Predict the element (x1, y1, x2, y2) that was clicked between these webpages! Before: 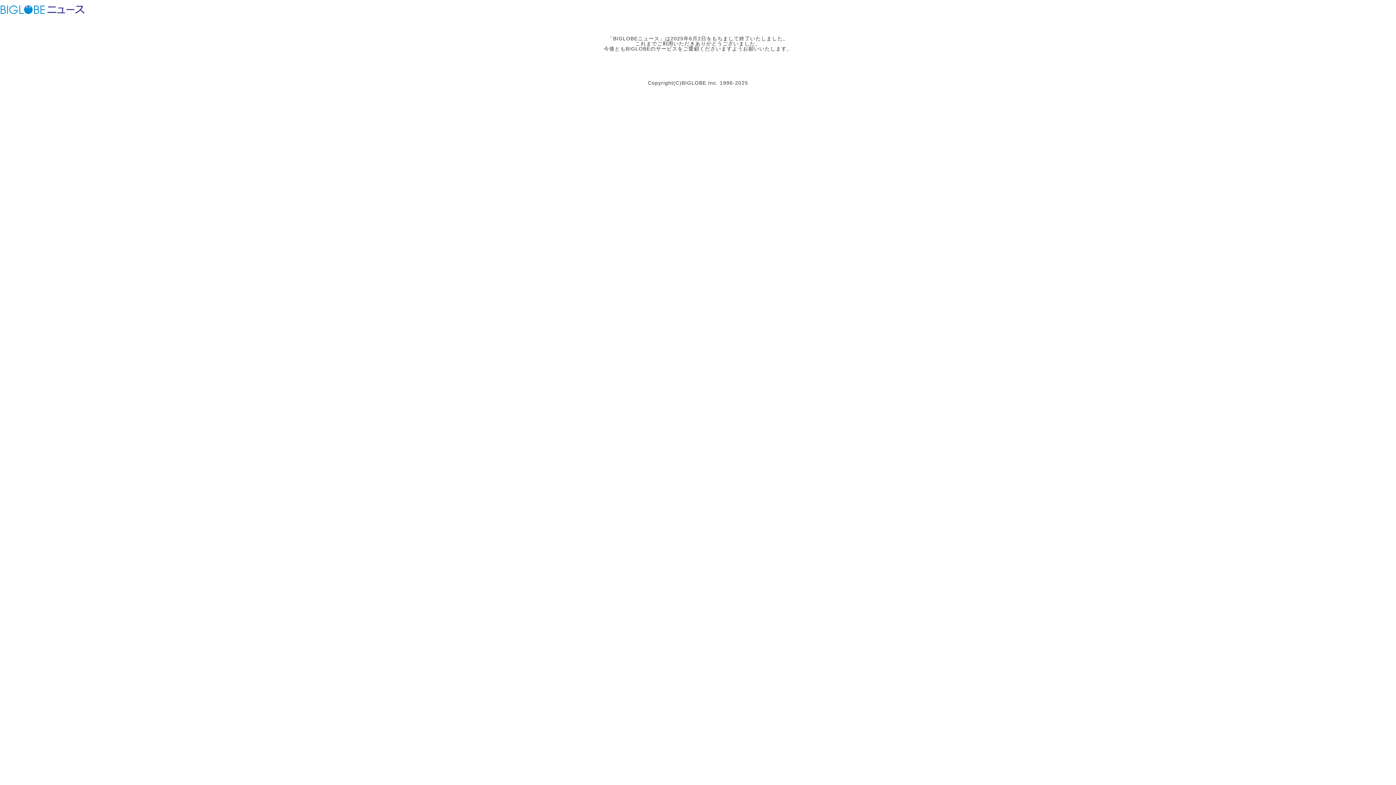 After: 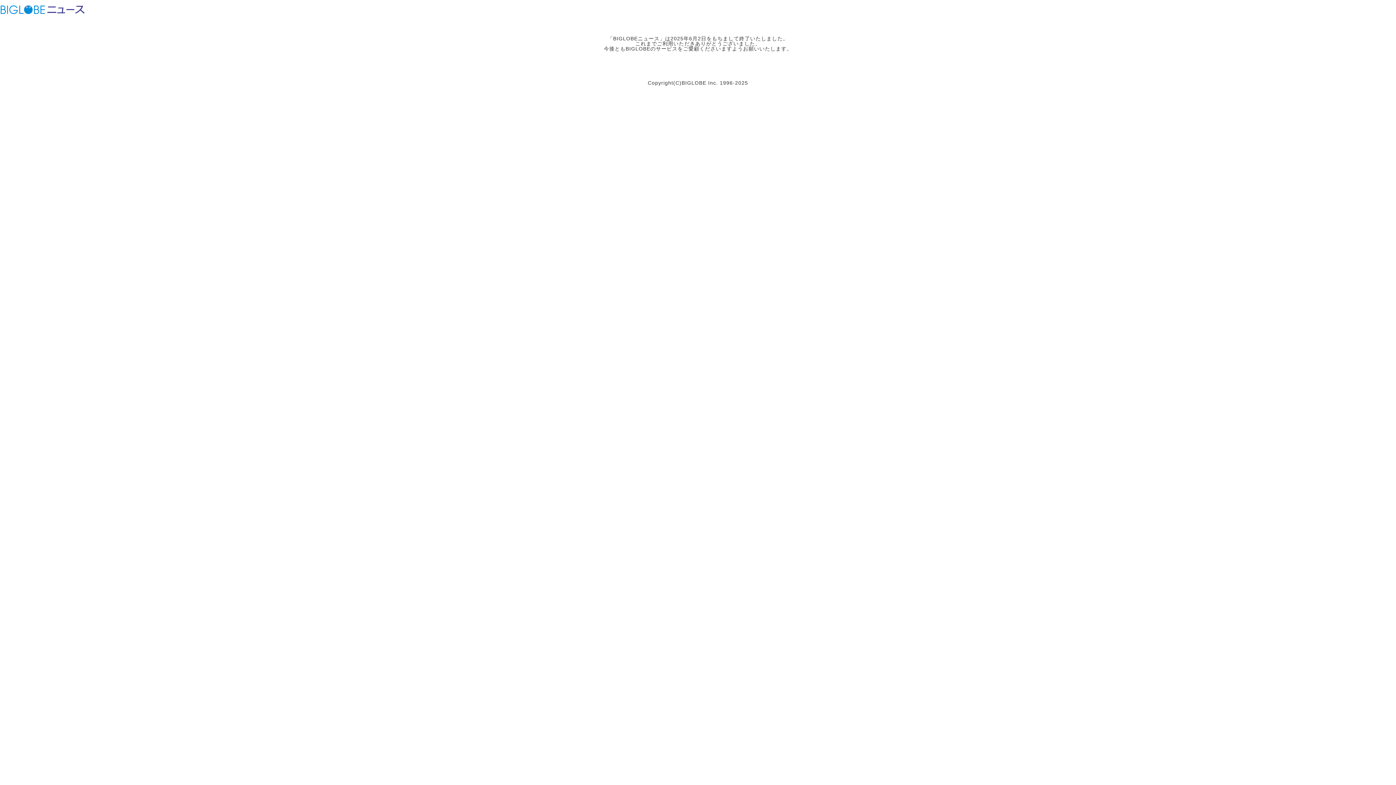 Action: label: BIGLOBEニュース bbox: (46, 3, 85, 15)